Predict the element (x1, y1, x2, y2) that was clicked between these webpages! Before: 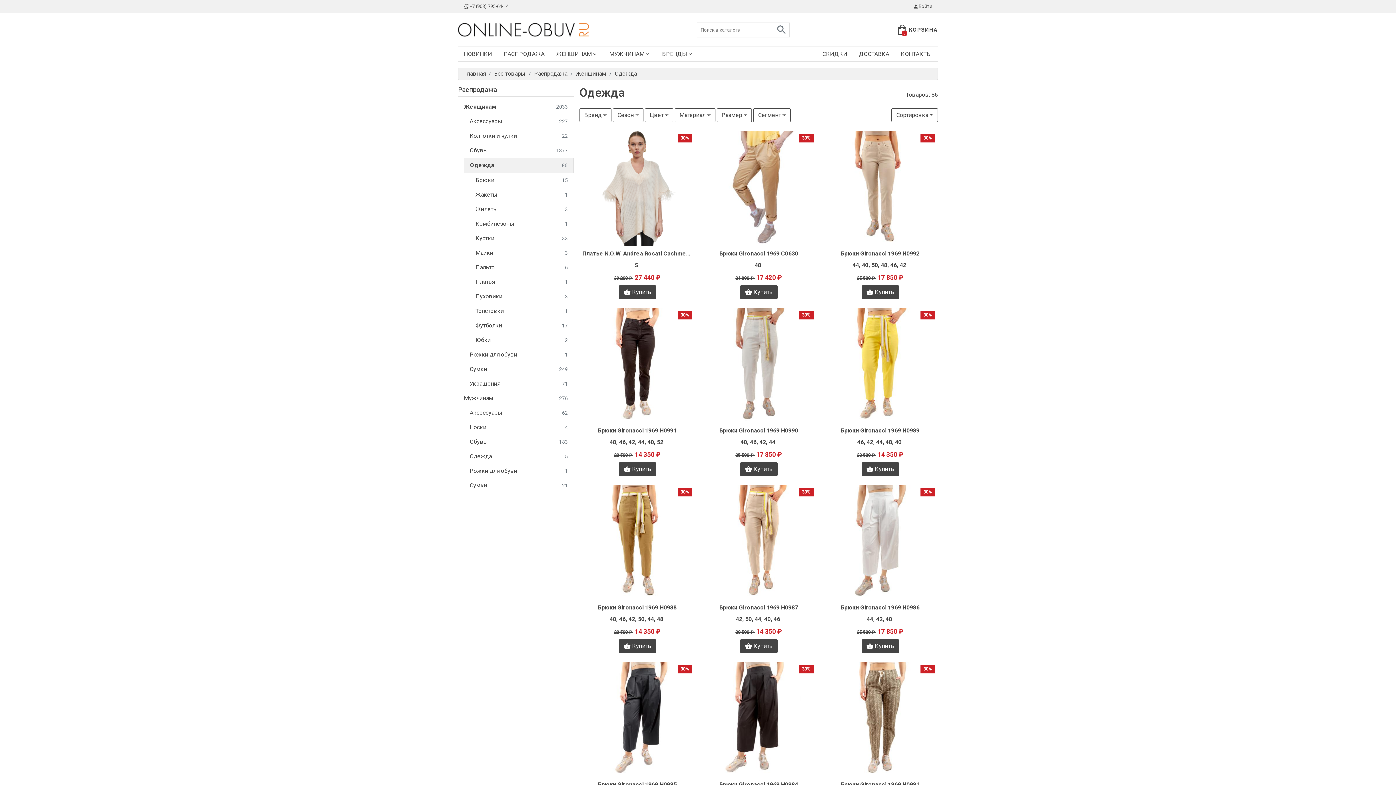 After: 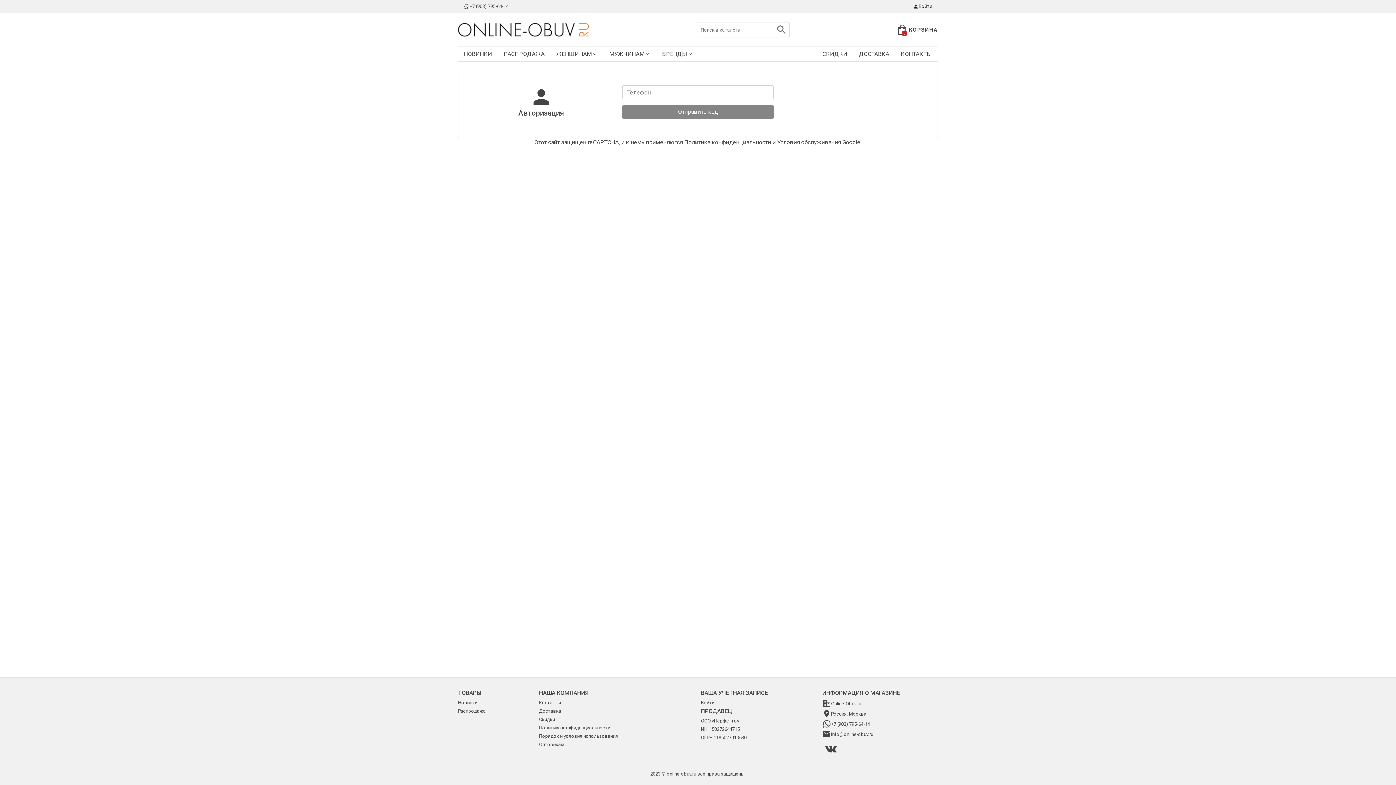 Action: label: Войти bbox: (907, 0, 938, 12)